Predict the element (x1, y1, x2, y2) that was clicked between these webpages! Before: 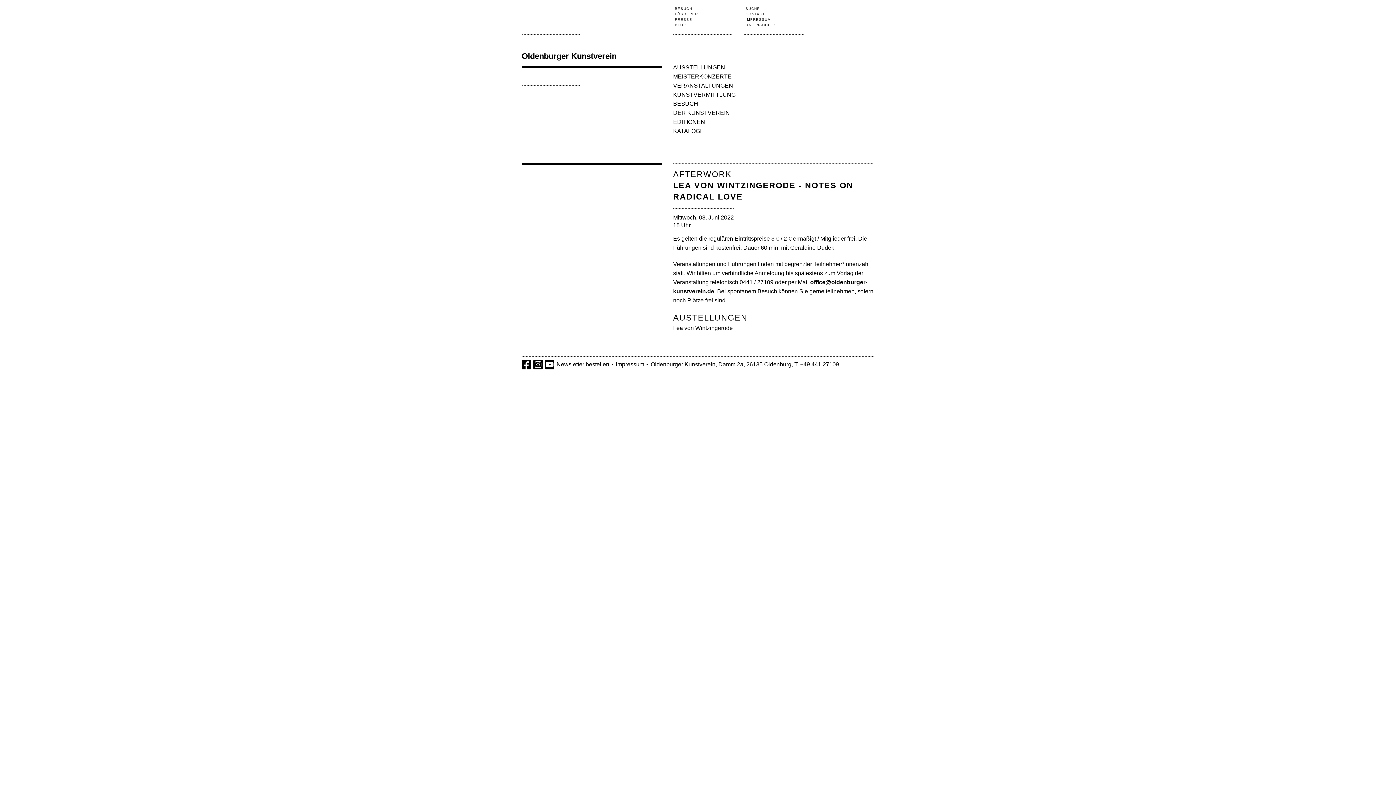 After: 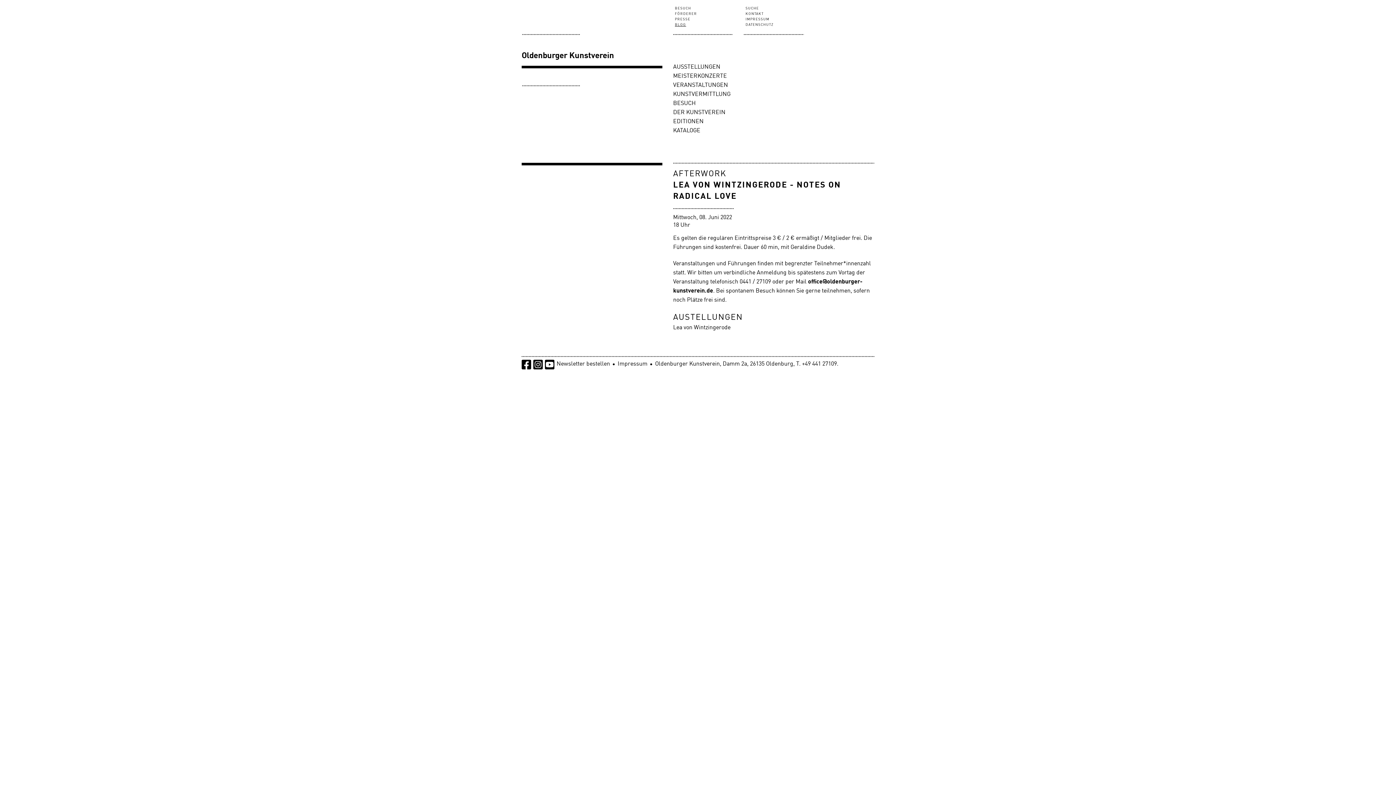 Action: bbox: (675, 22, 687, 26) label: BLOG